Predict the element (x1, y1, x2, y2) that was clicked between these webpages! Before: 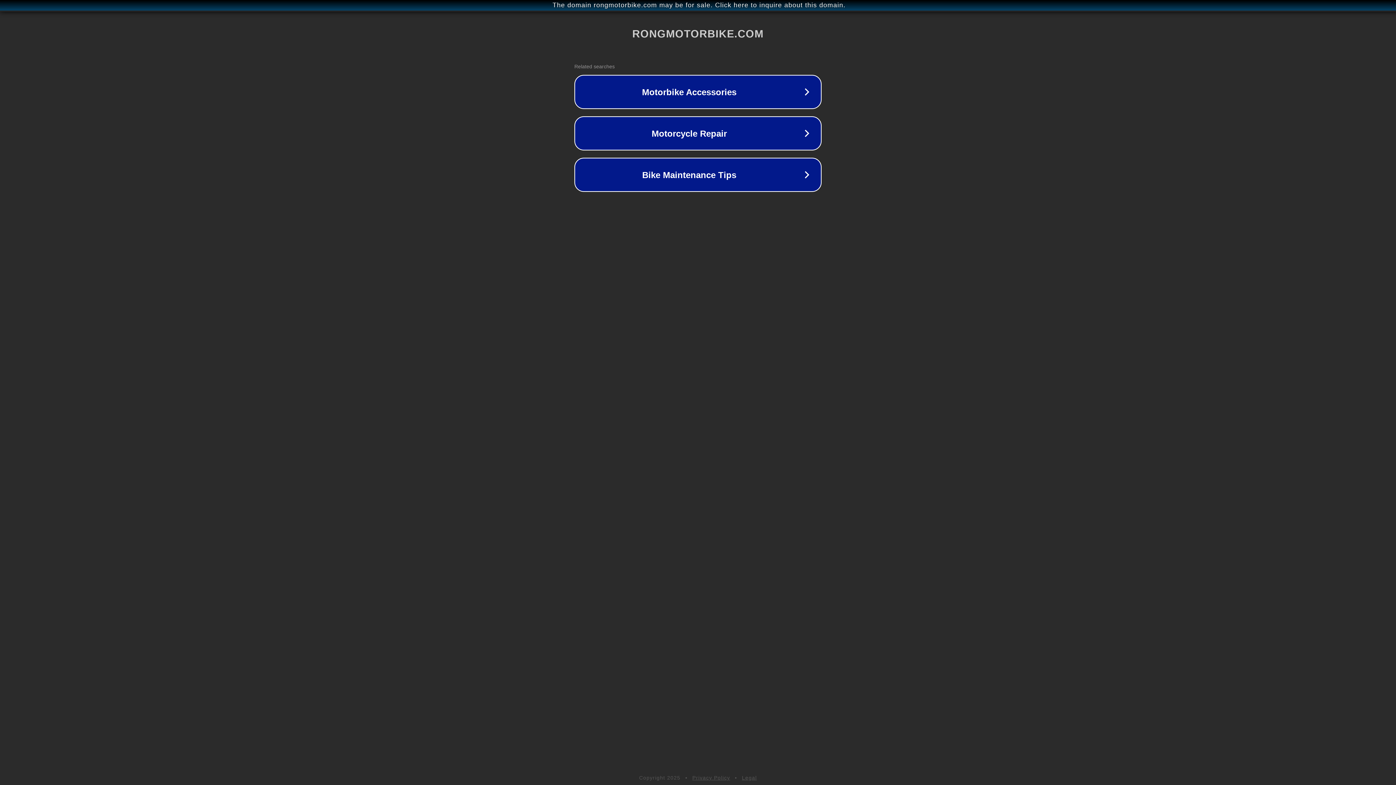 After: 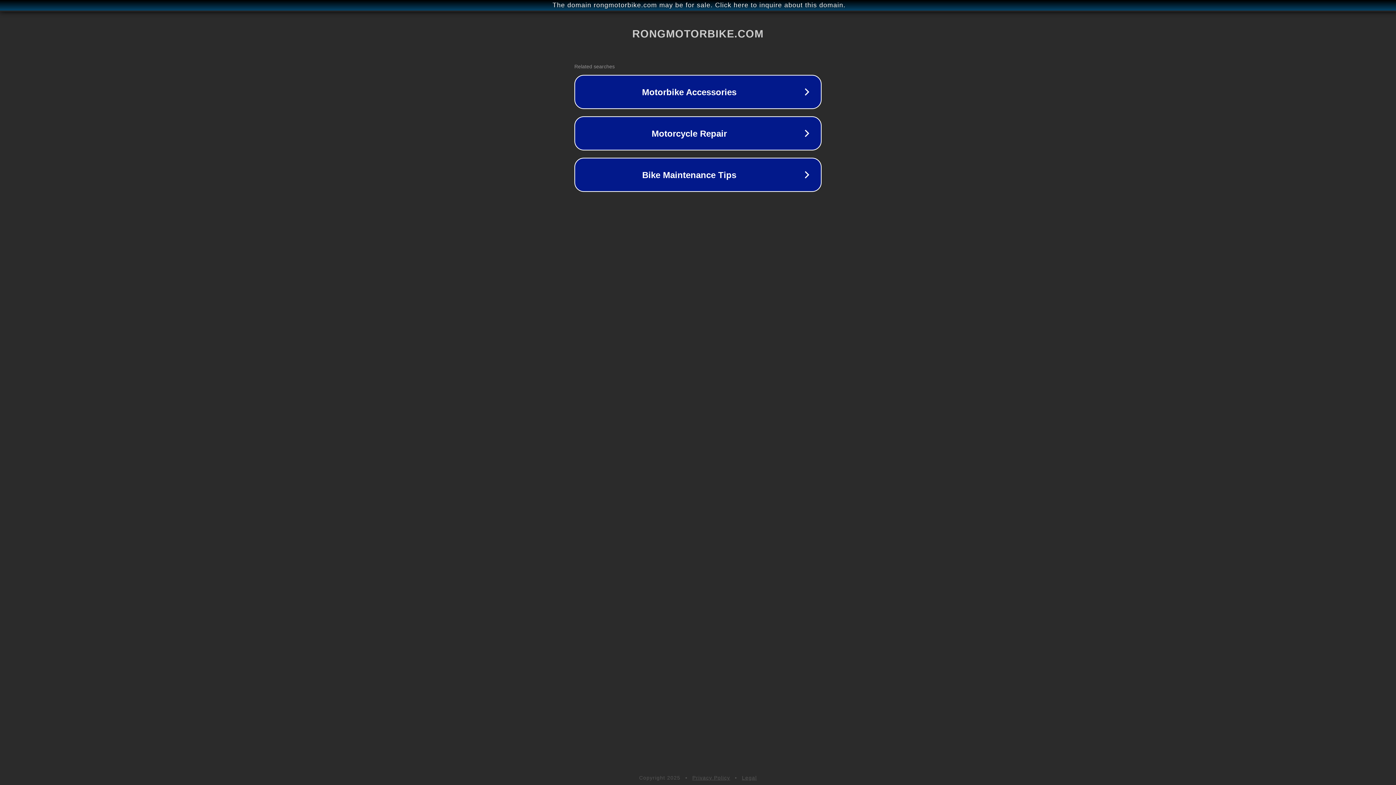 Action: bbox: (692, 775, 730, 781) label: Privacy Policy